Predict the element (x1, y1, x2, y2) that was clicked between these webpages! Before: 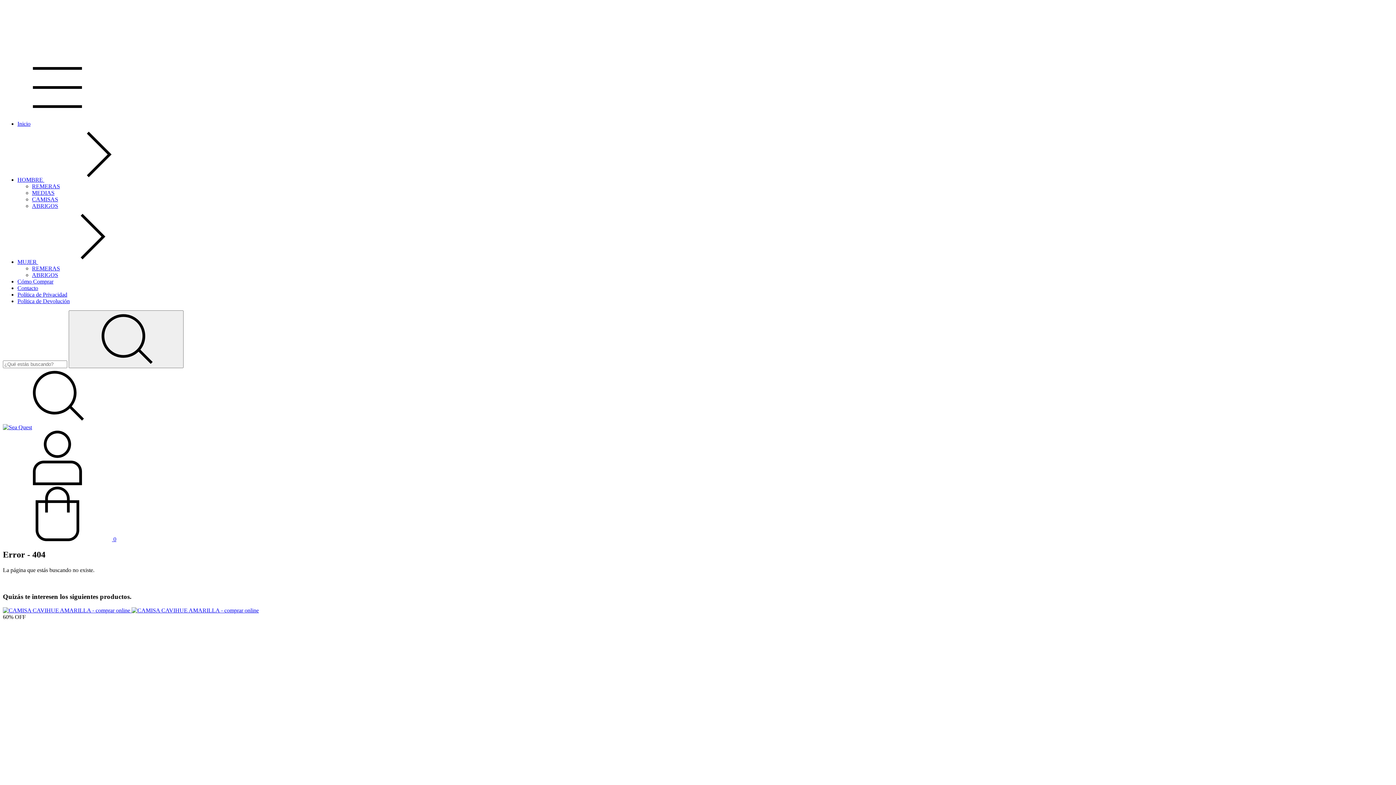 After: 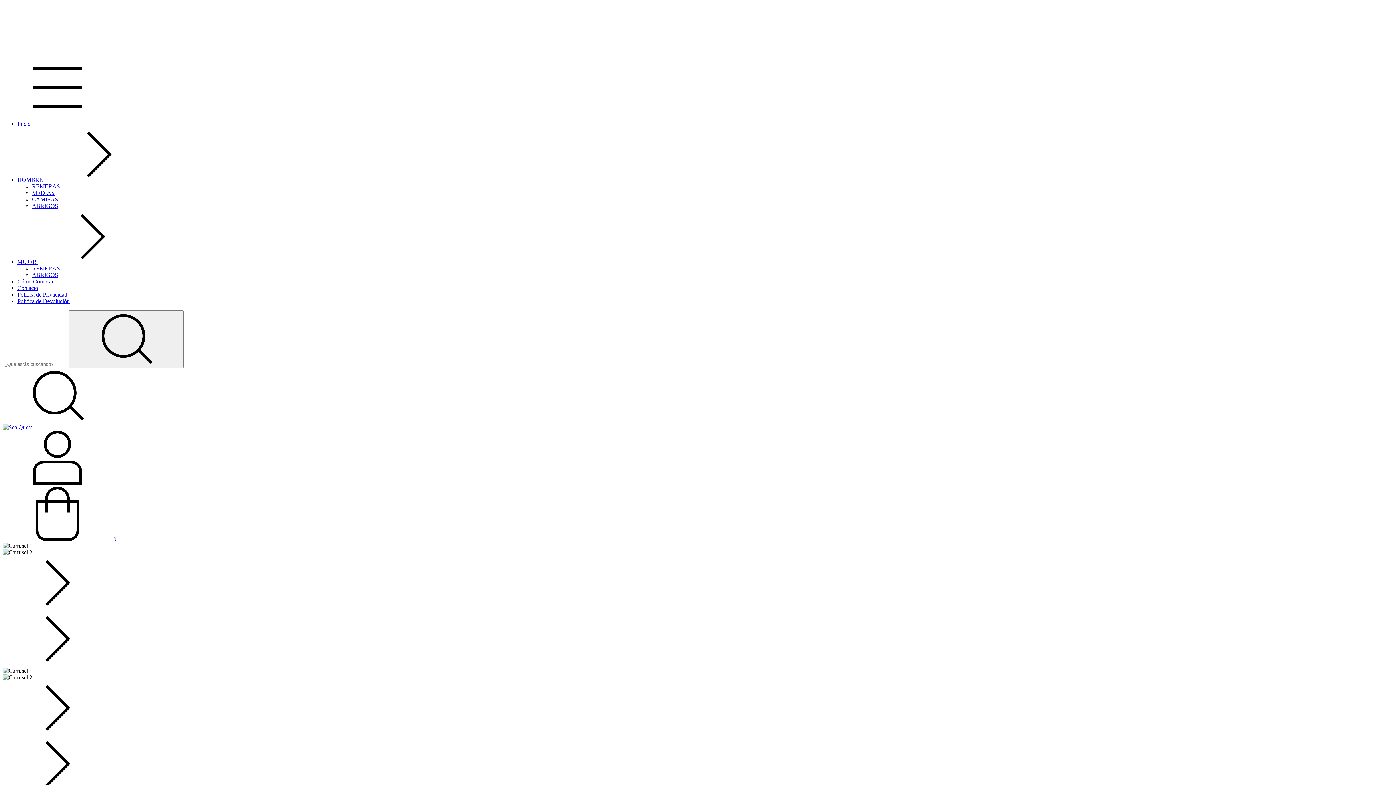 Action: bbox: (2, 424, 32, 430)